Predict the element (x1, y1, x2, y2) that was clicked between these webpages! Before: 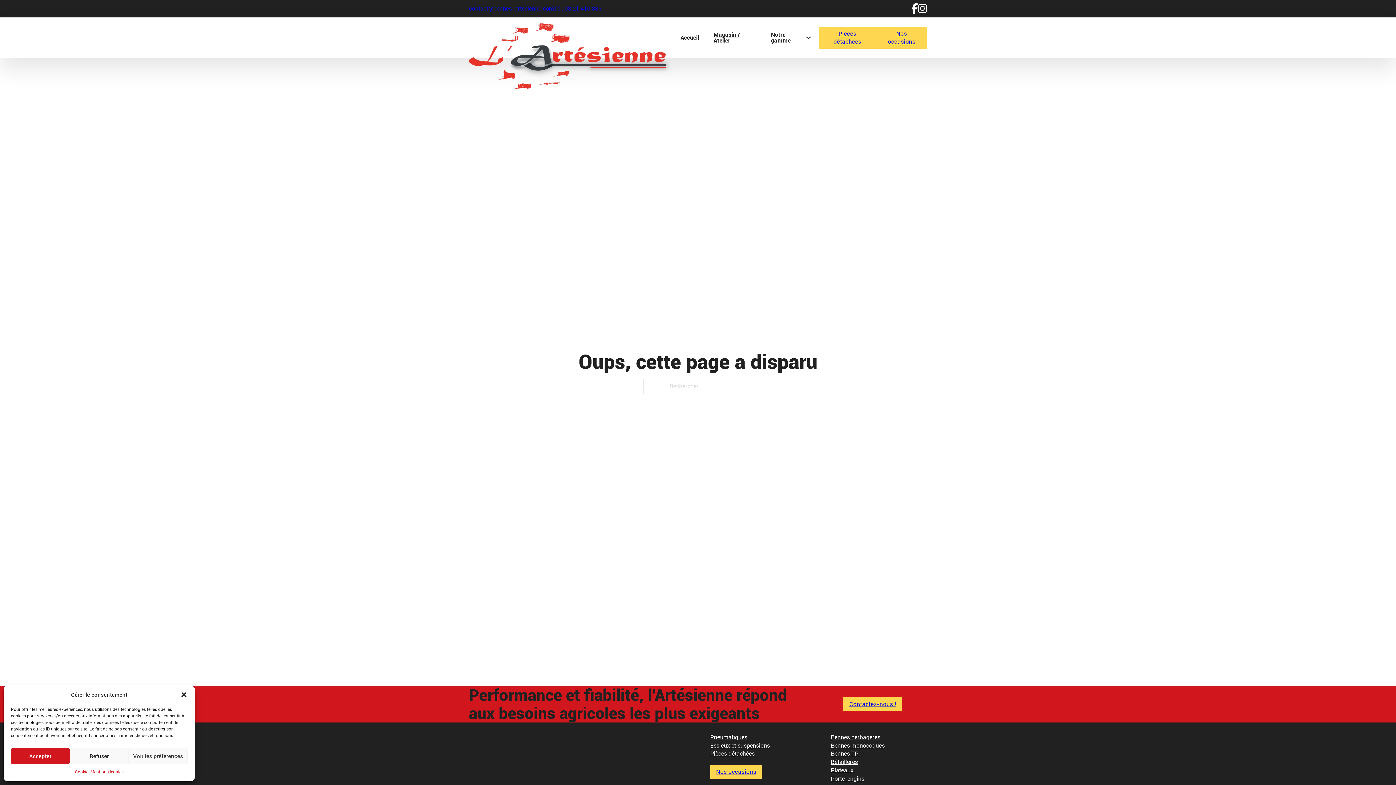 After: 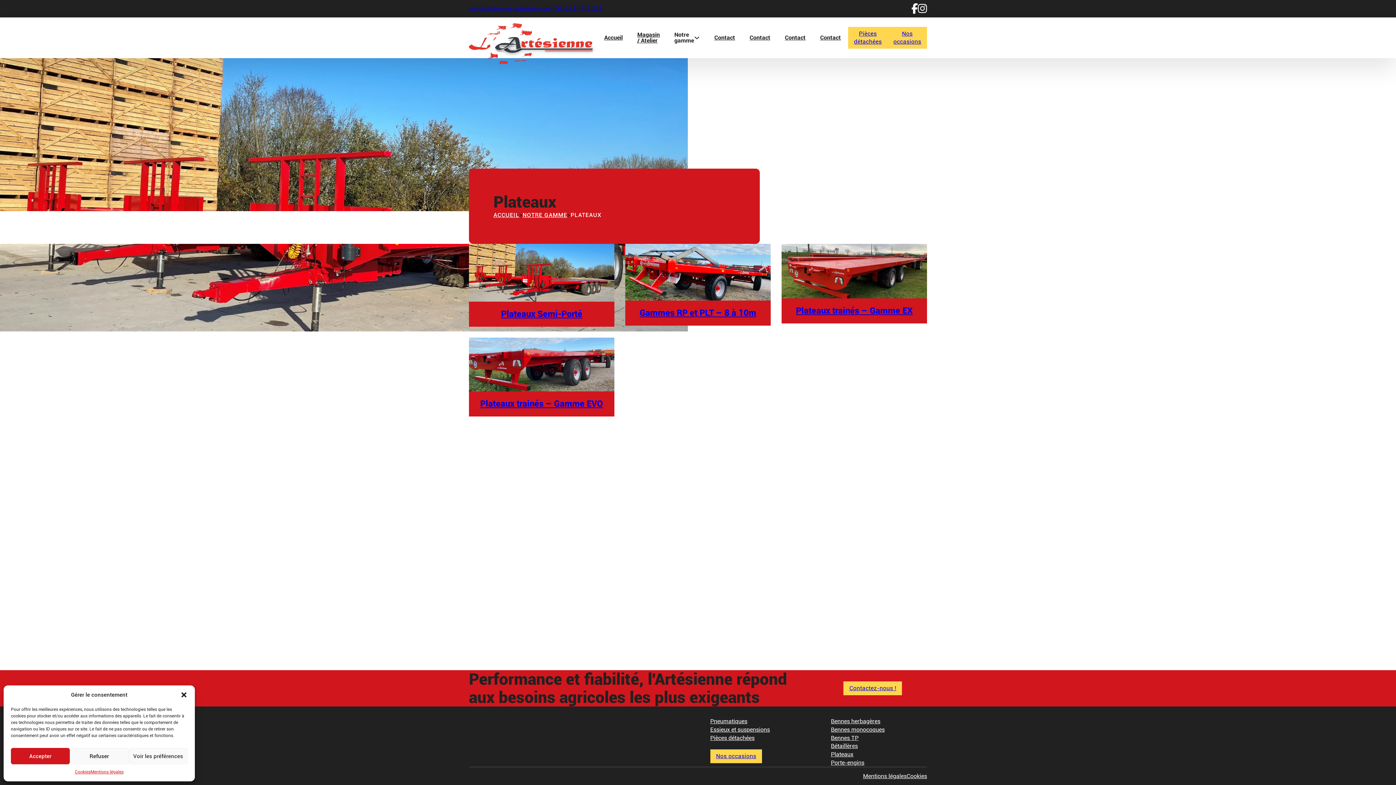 Action: bbox: (831, 766, 853, 774) label: Accéder à la page Plateaux